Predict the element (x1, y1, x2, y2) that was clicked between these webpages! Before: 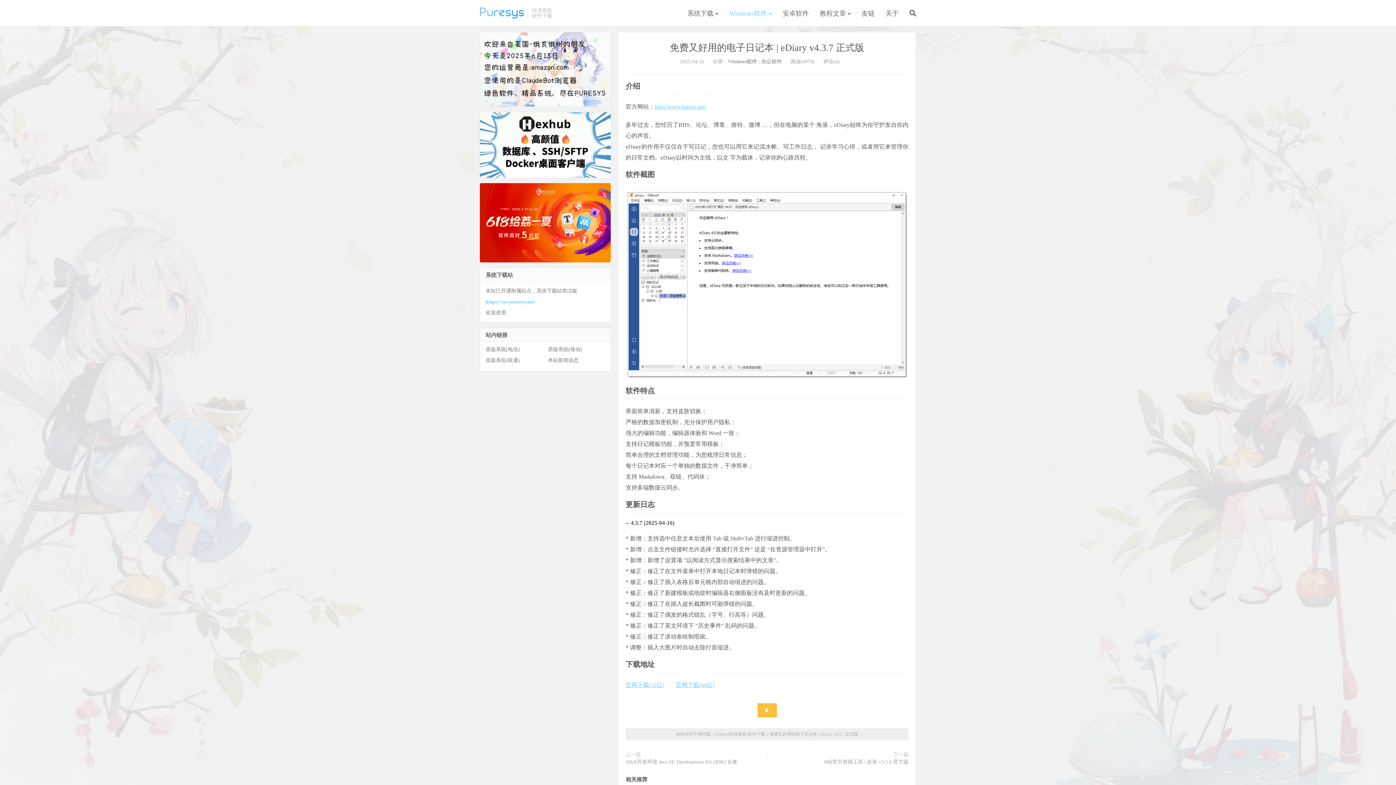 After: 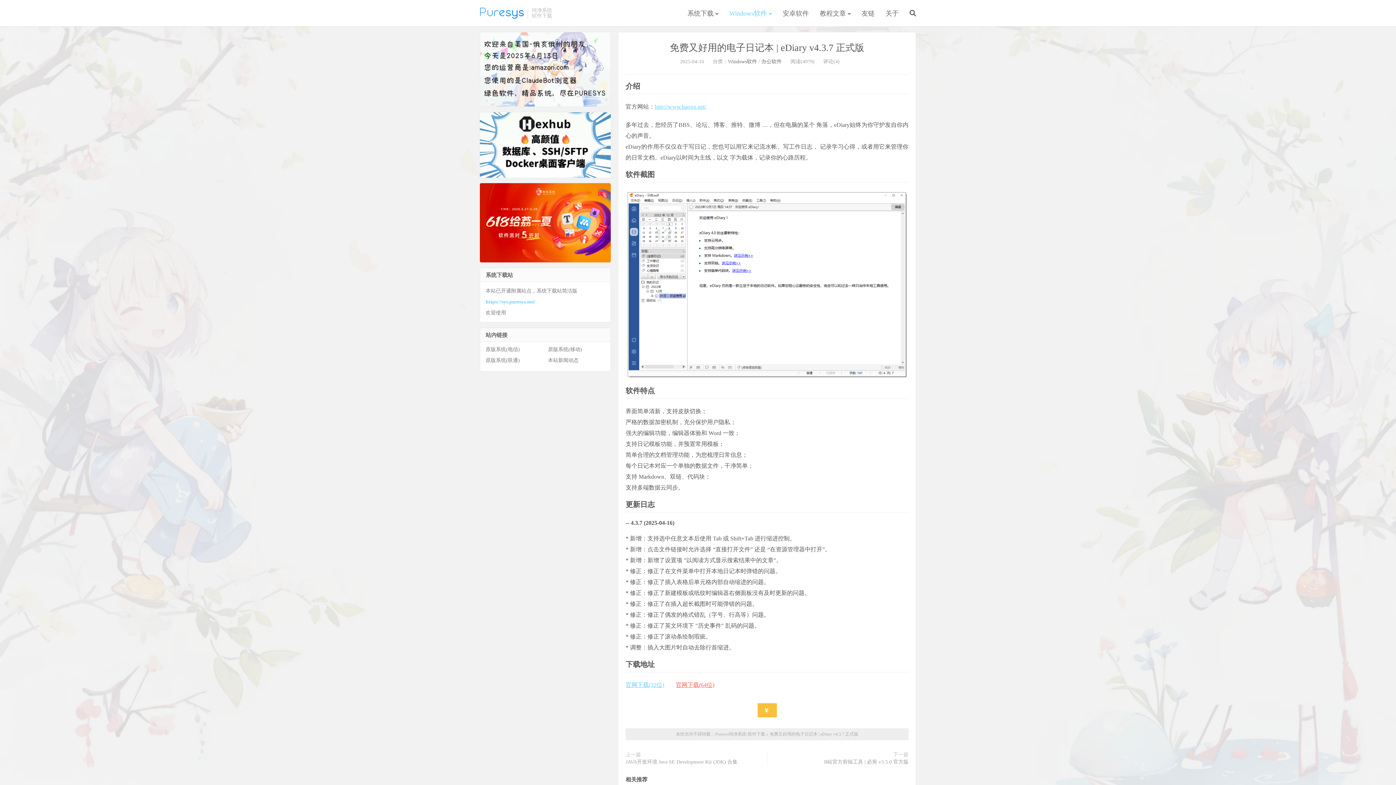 Action: label: 官网下载(64位) bbox: (676, 682, 714, 688)